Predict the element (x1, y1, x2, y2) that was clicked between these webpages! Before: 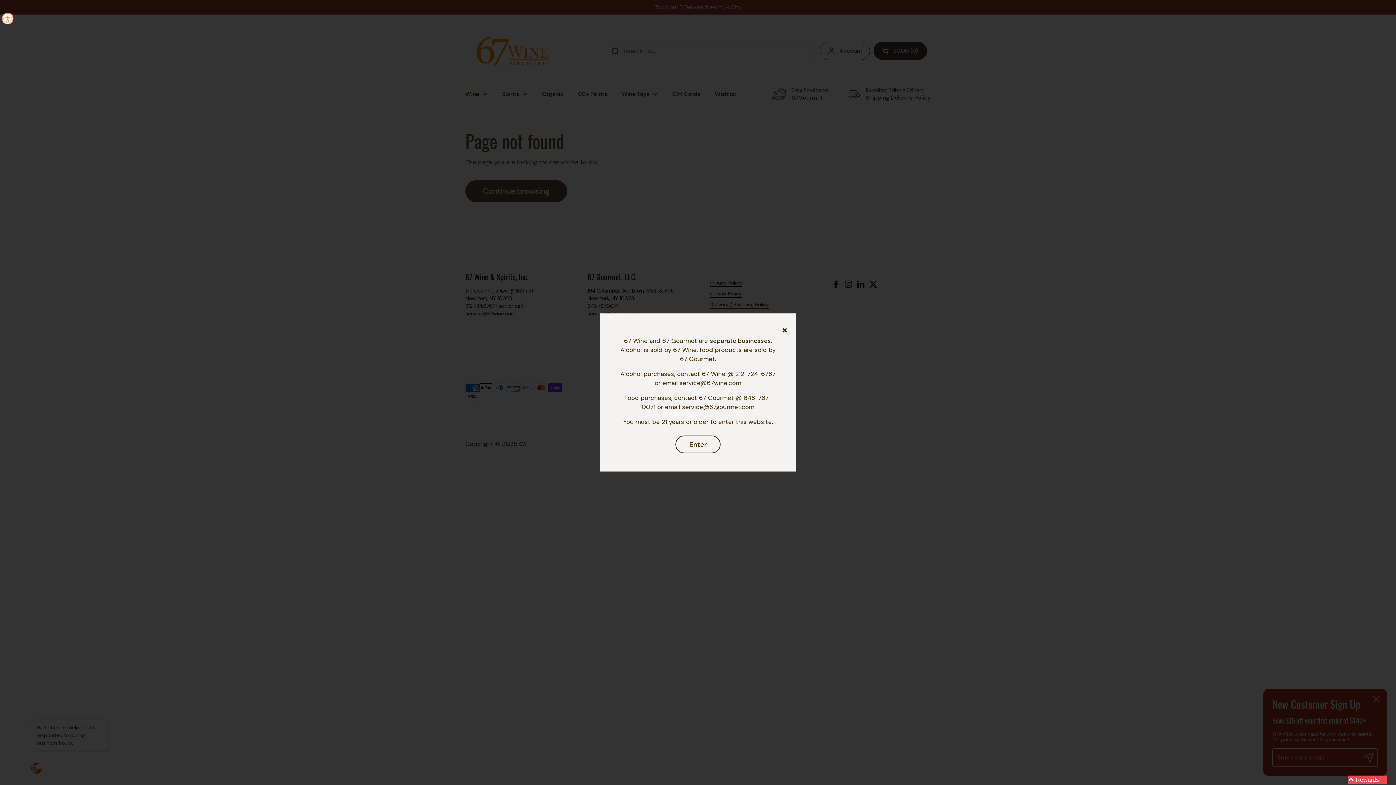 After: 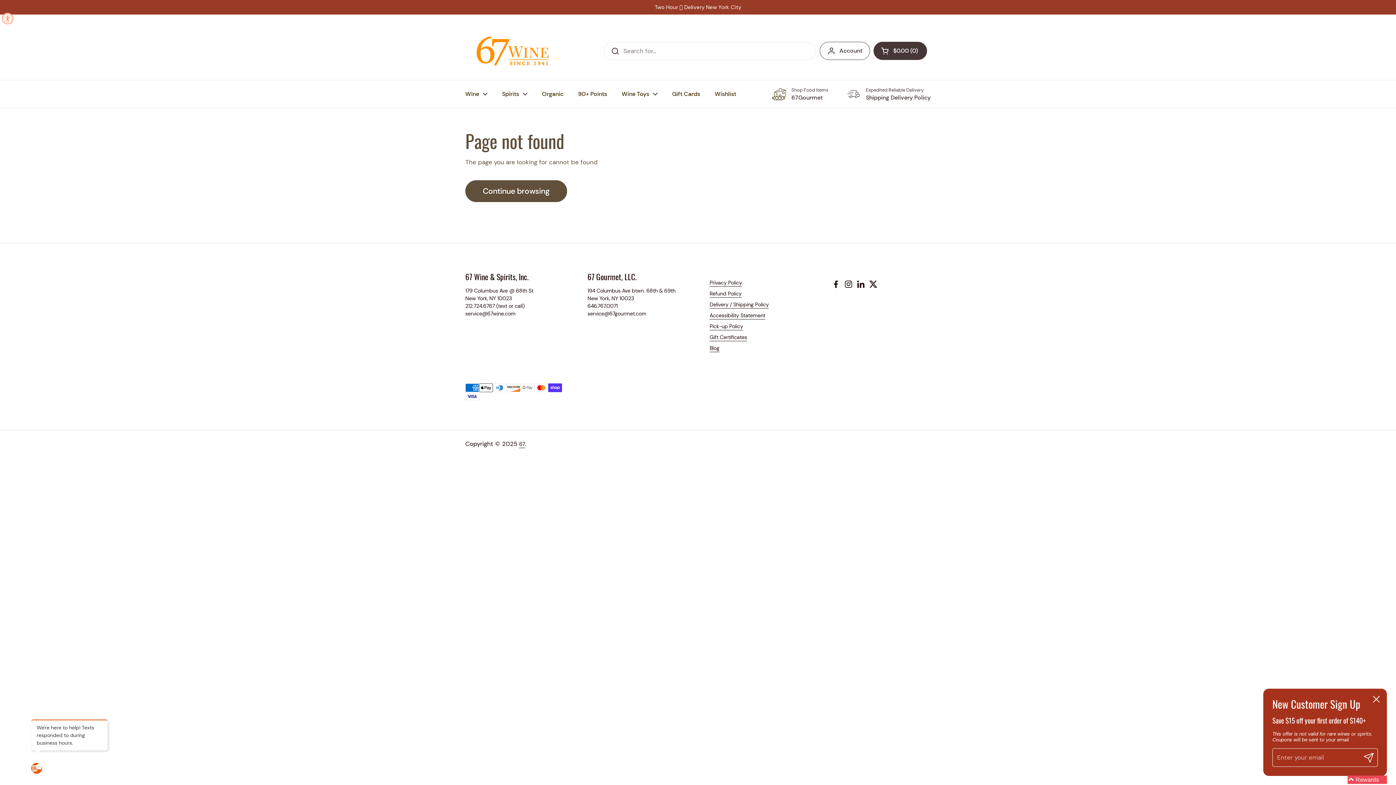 Action: bbox: (675, 435, 720, 453) label: Enter